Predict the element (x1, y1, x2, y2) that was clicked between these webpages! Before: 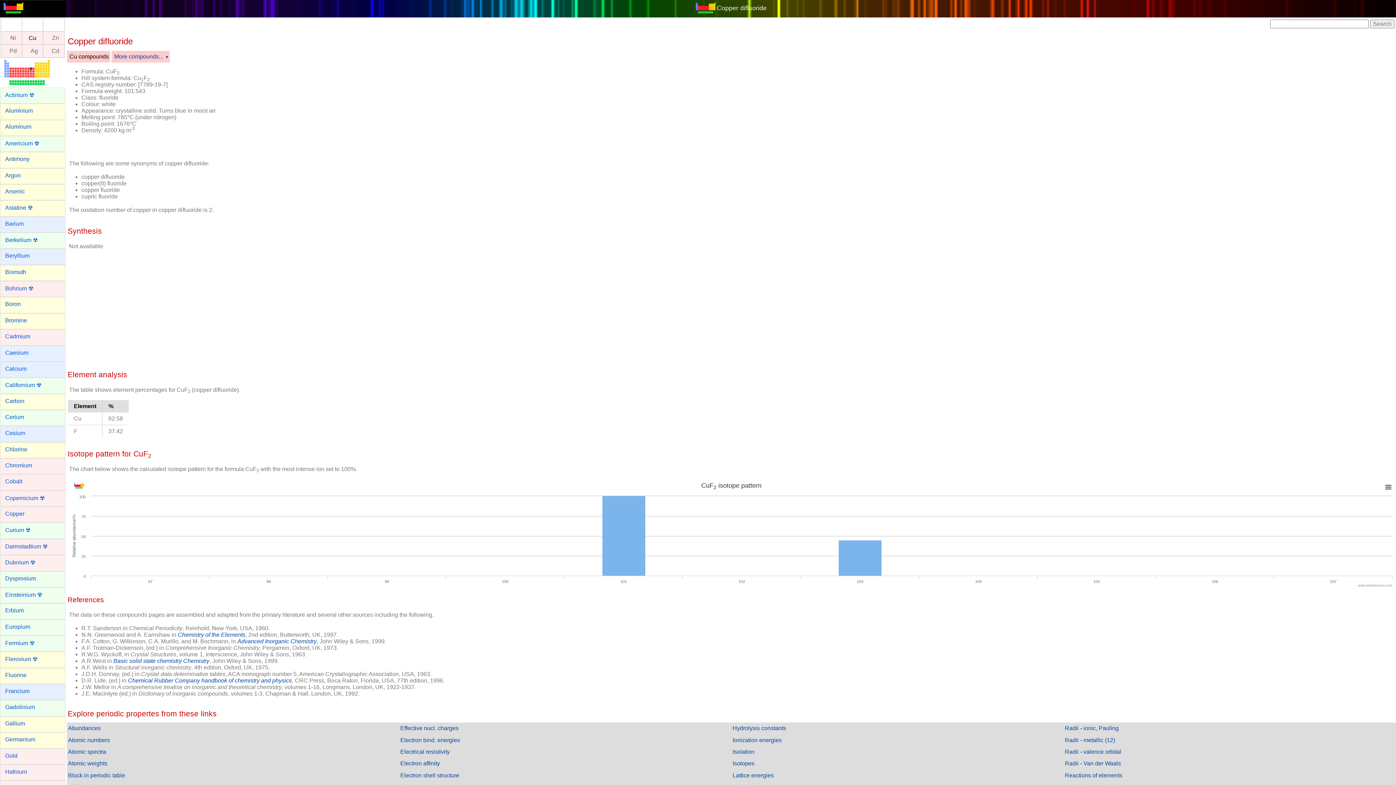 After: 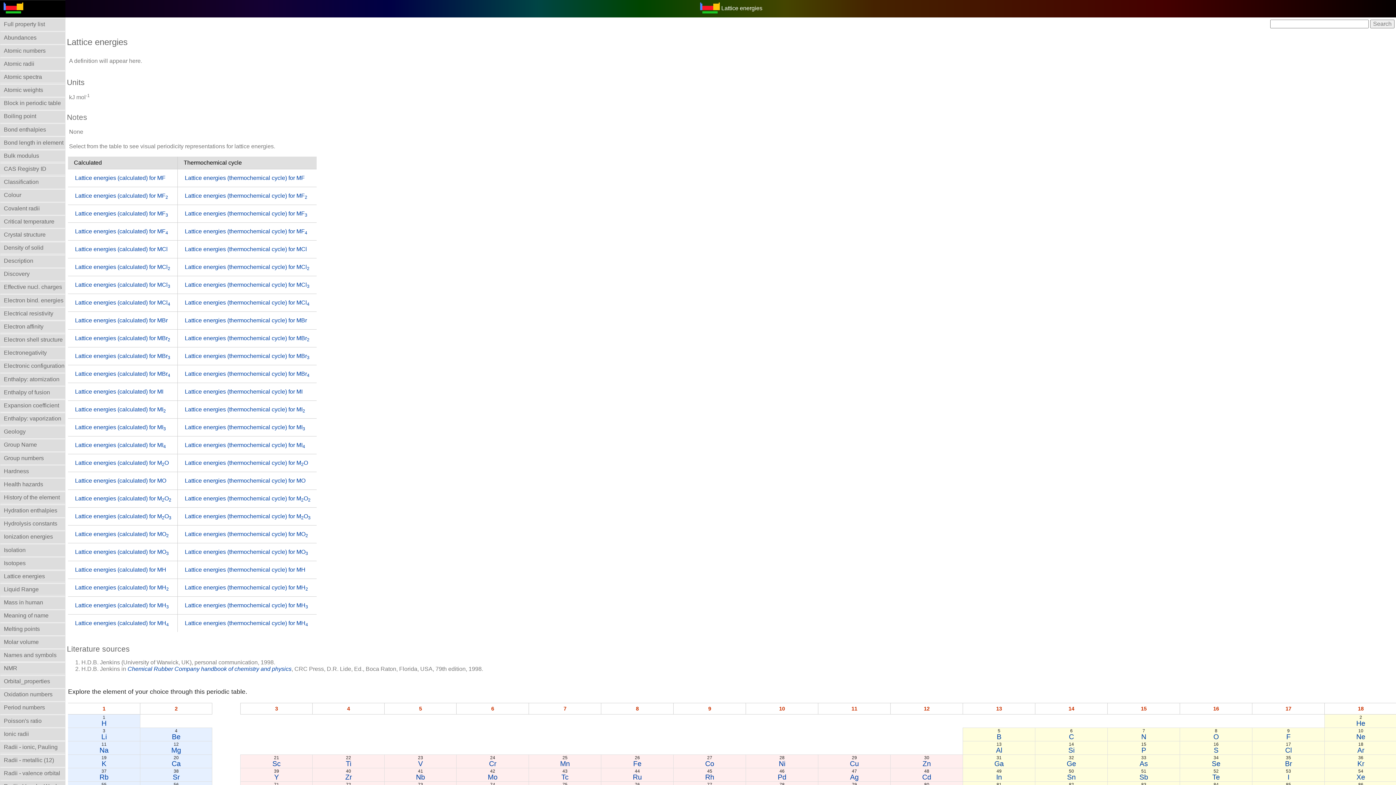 Action: label: Lattice energies bbox: (731, 770, 1064, 781)